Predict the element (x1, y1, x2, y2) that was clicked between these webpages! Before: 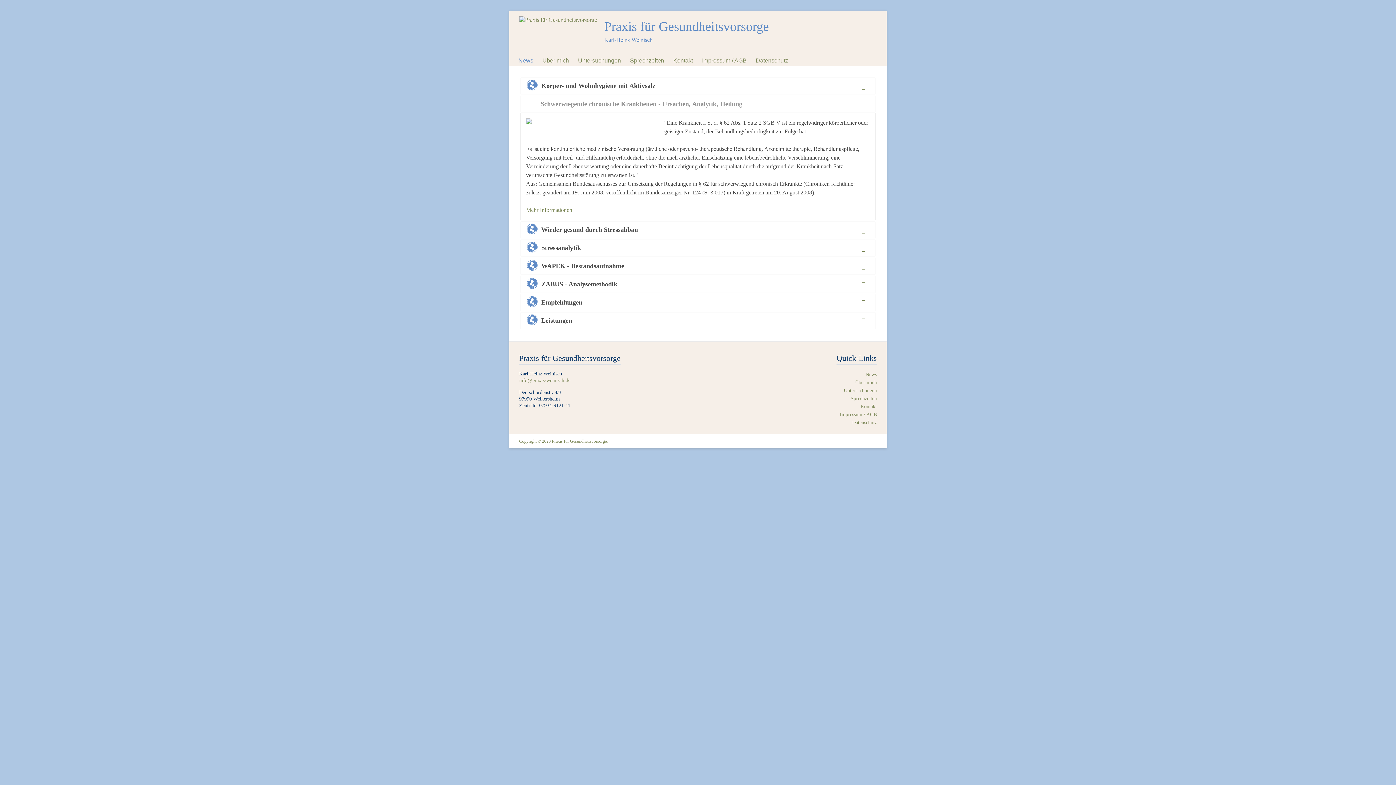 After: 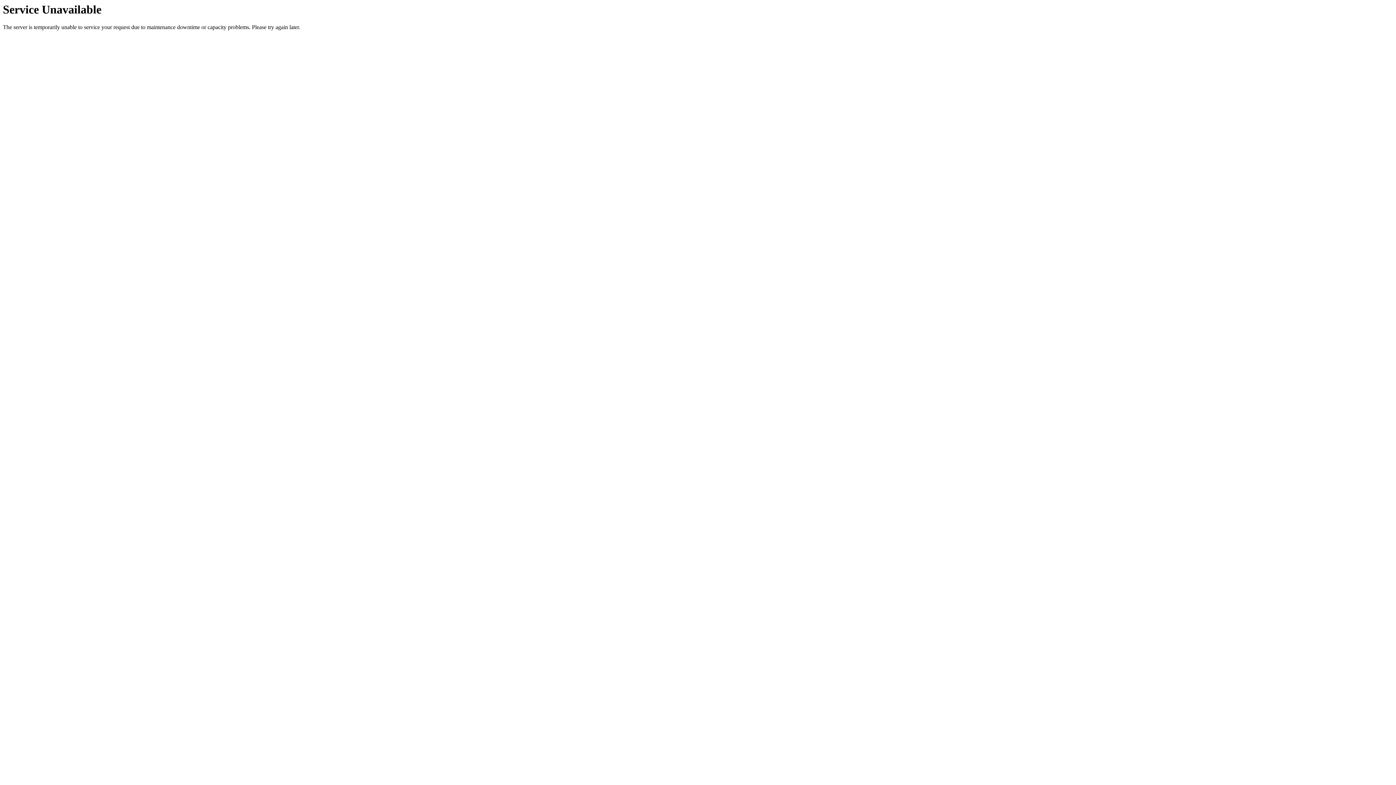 Action: label: Über mich bbox: (855, 380, 877, 385)